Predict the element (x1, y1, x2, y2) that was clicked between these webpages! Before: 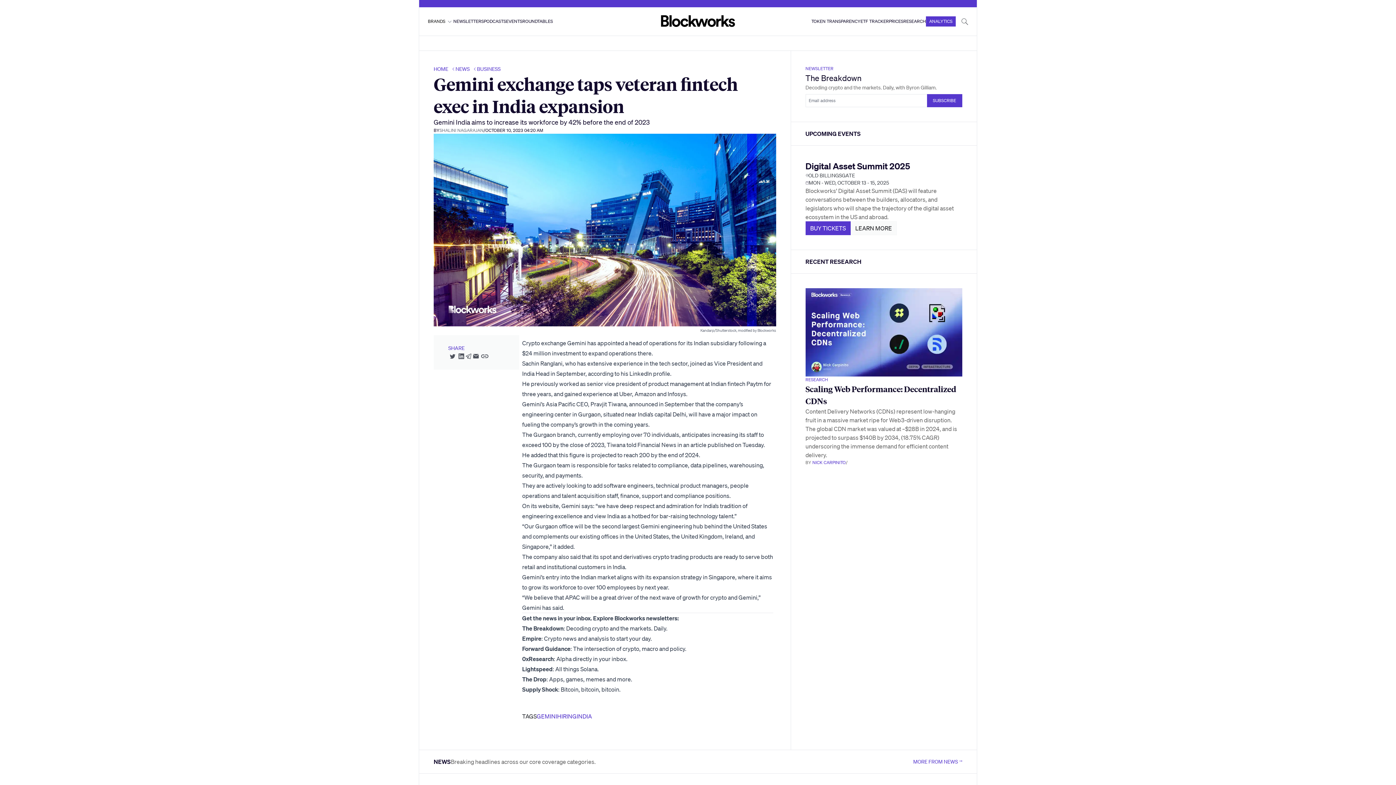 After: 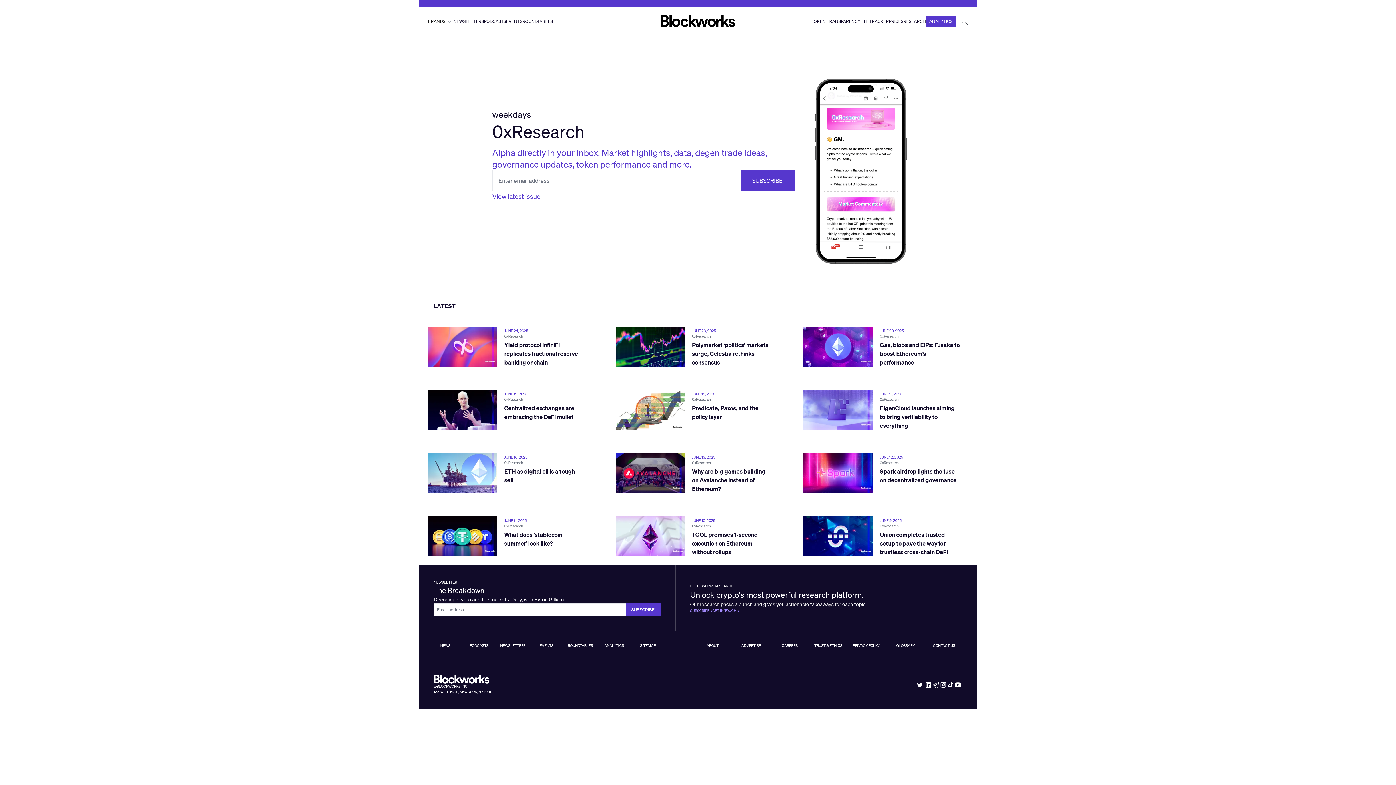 Action: bbox: (522, 655, 553, 662) label: 0xResearch